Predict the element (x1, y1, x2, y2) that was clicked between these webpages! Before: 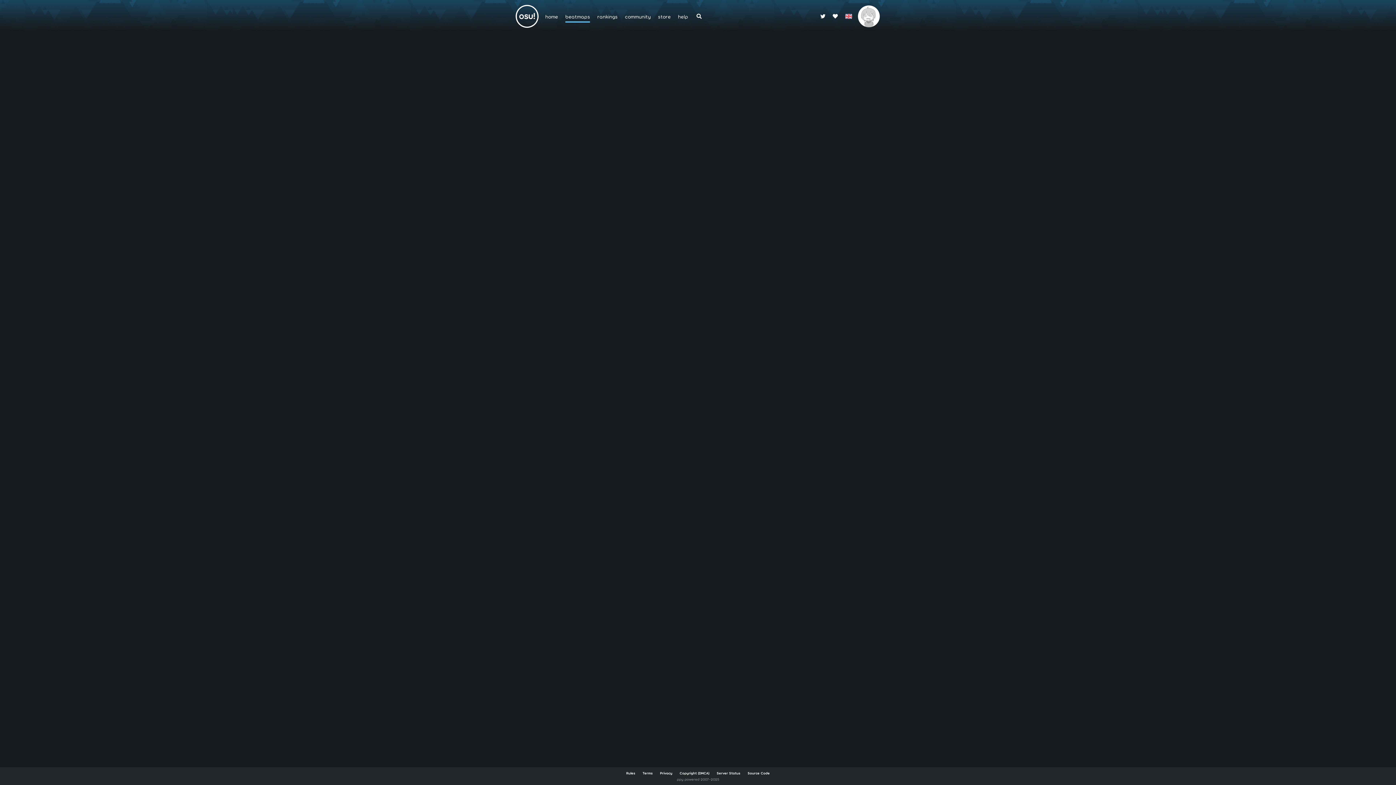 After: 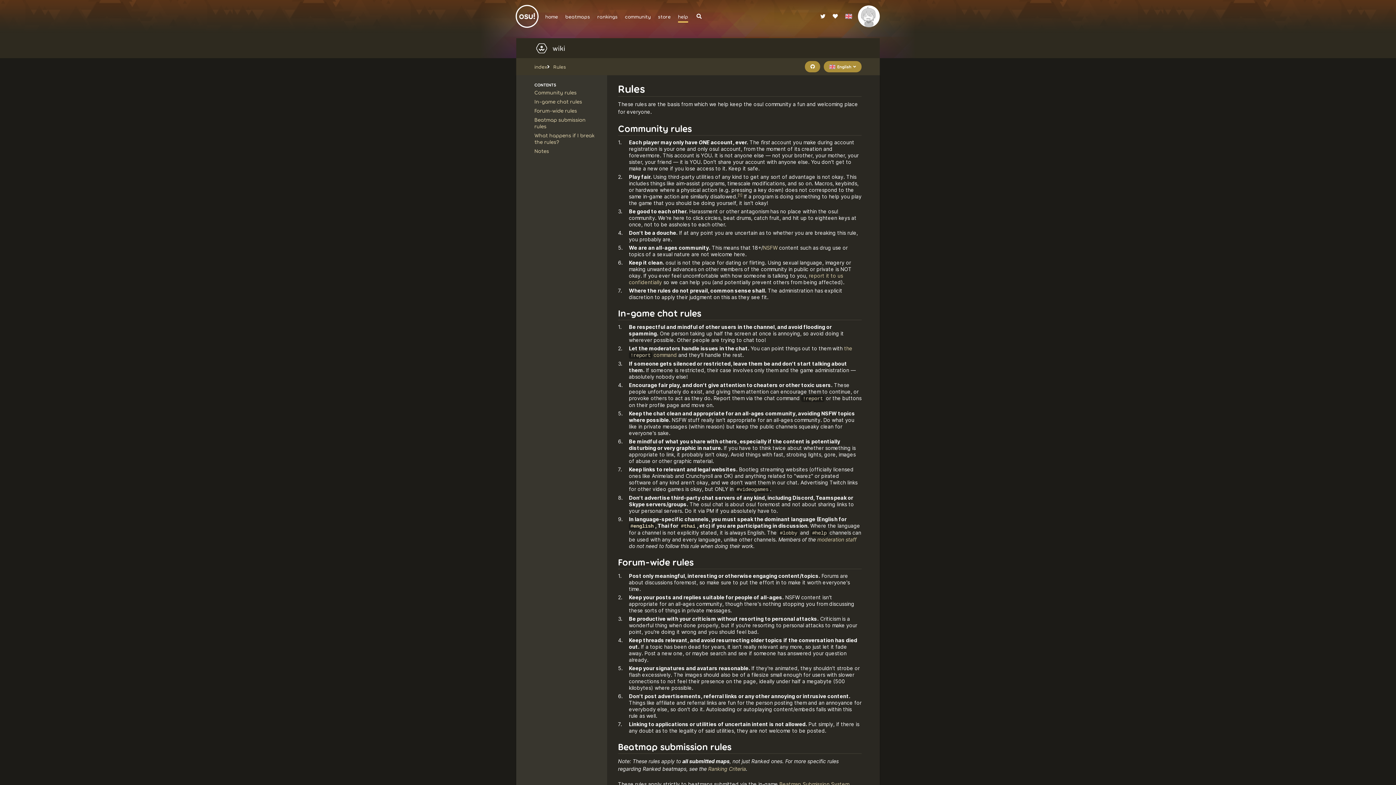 Action: bbox: (626, 771, 635, 775) label: Rules